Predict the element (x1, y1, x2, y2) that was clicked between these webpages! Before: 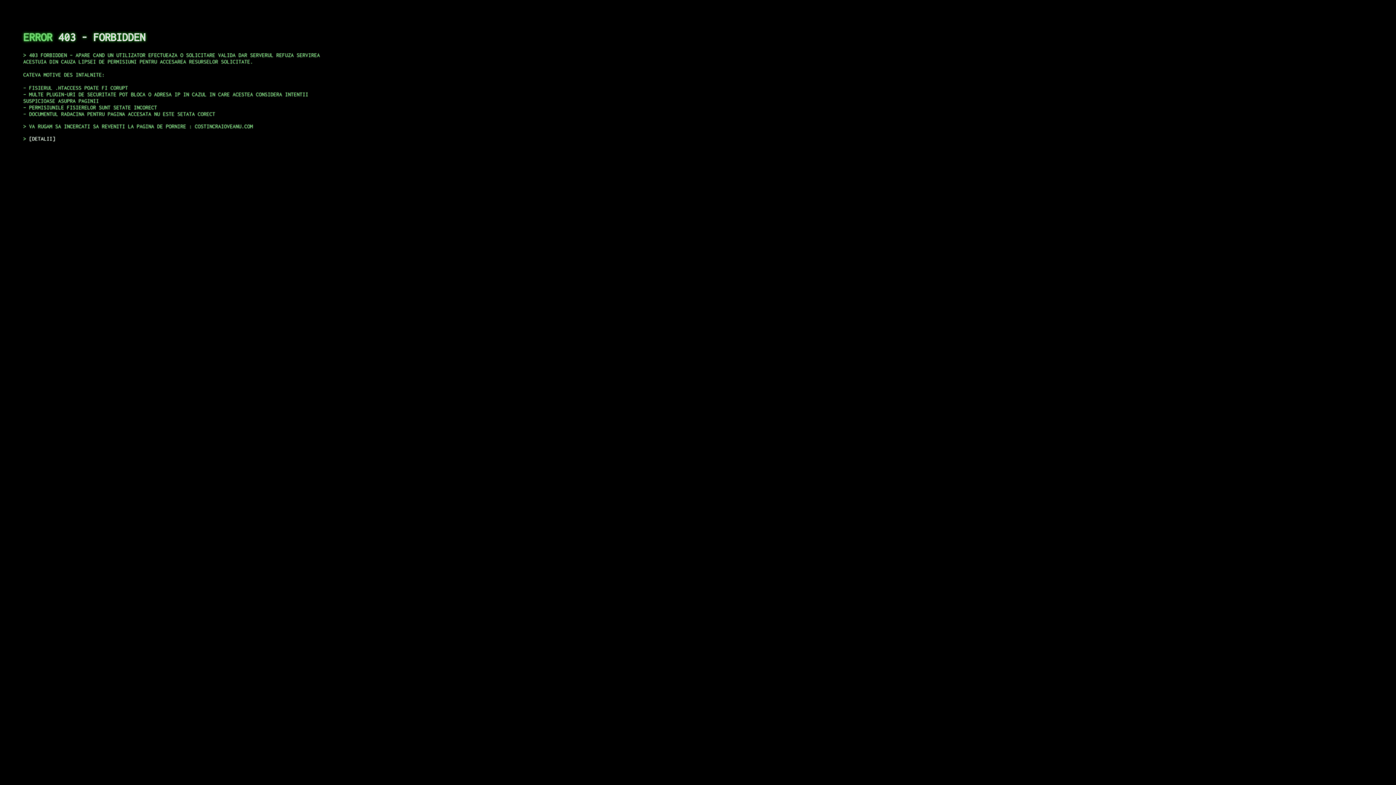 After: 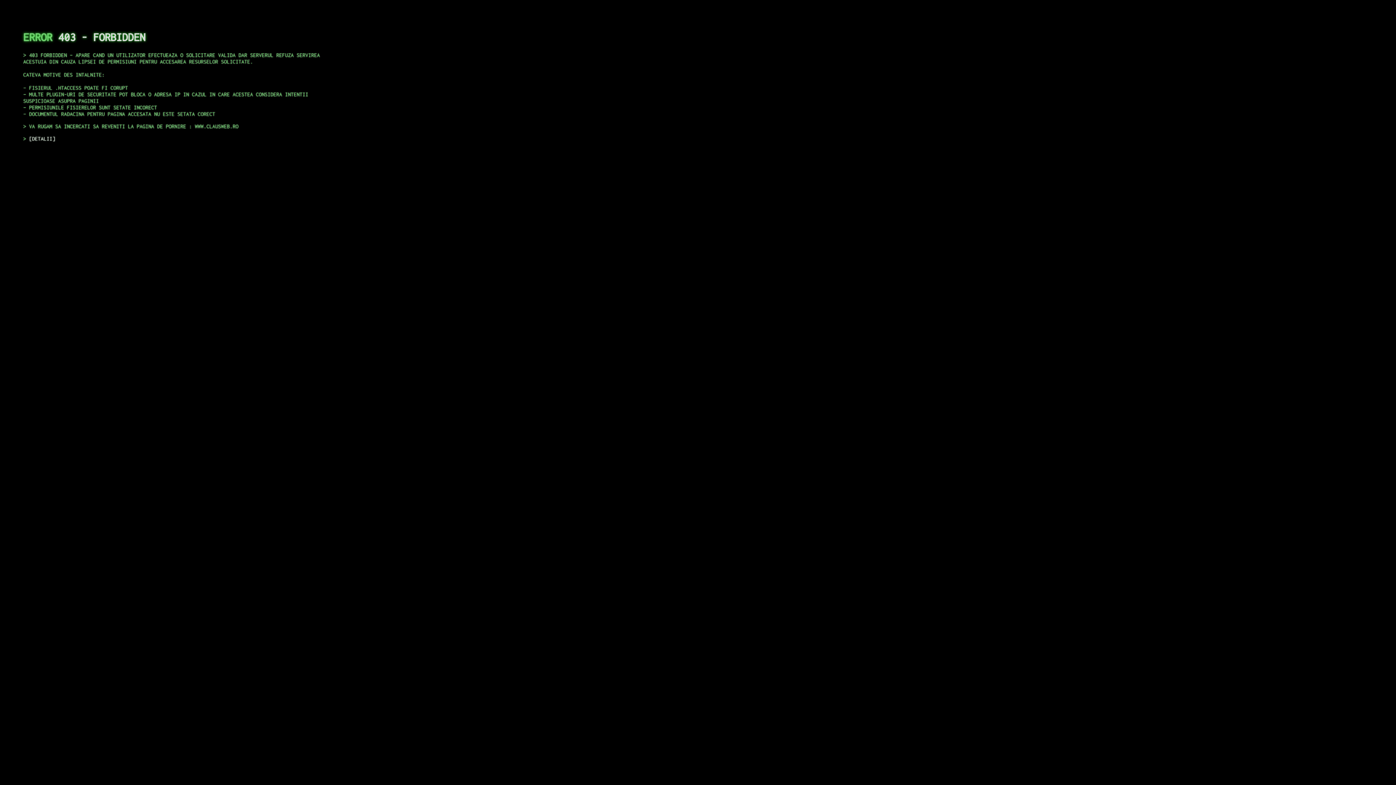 Action: bbox: (29, 135, 55, 141) label: DETALII